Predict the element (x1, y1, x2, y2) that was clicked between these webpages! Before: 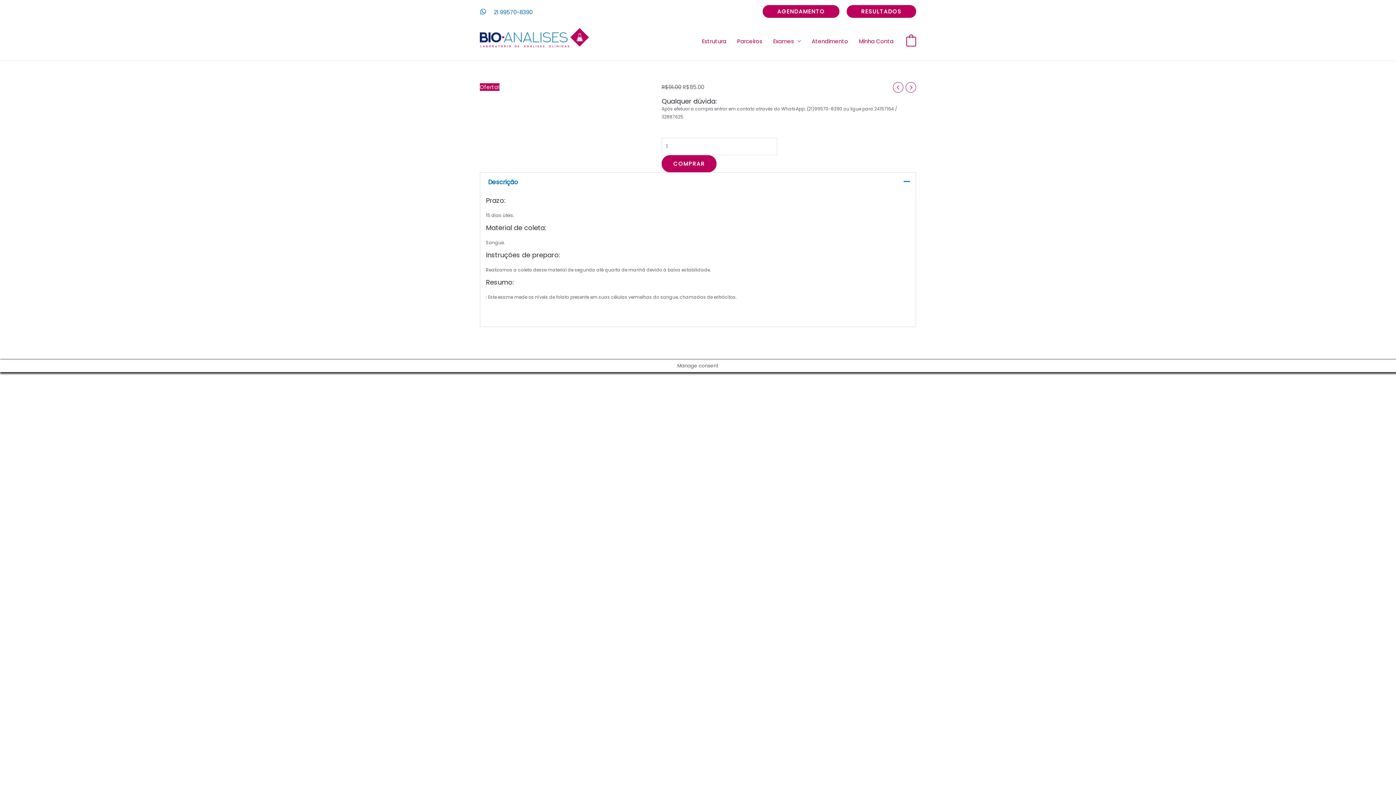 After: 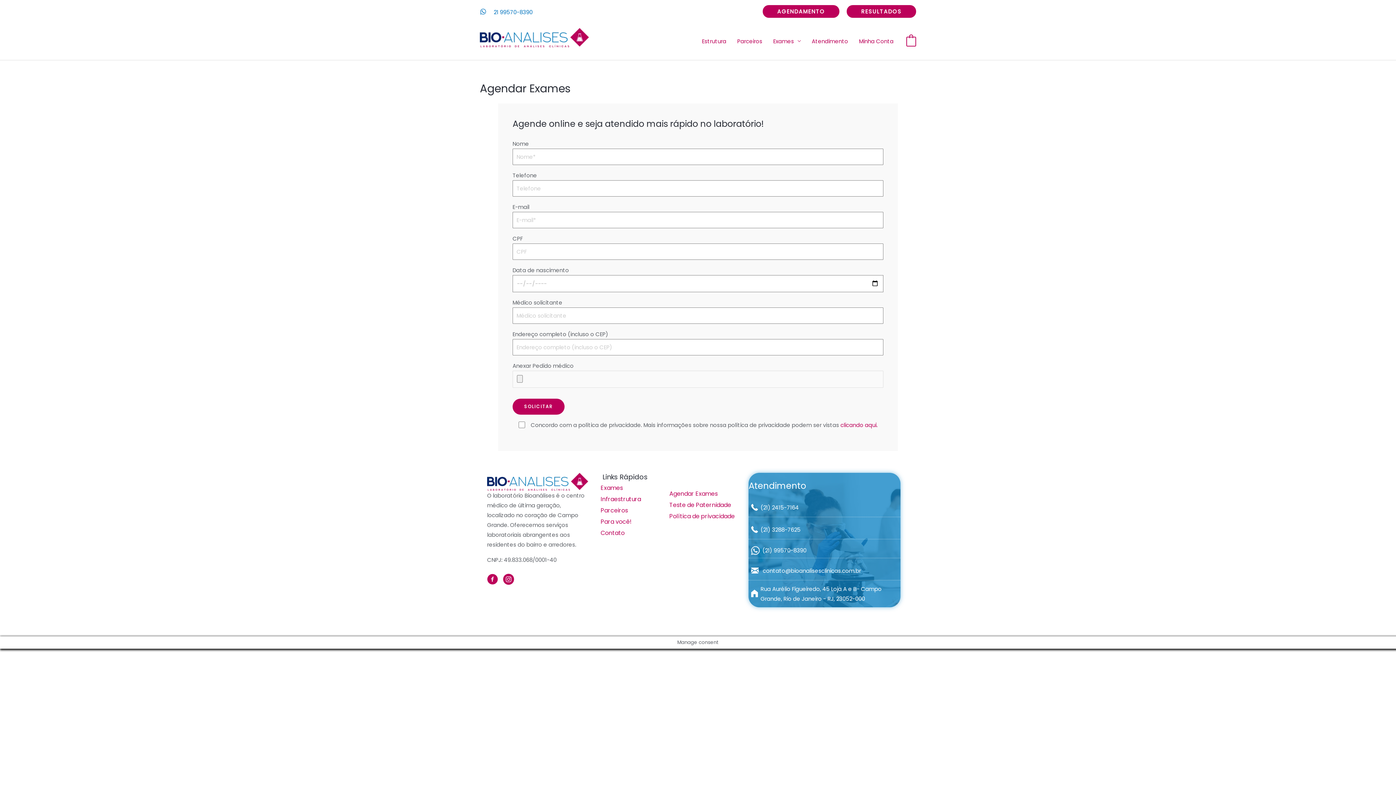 Action: bbox: (762, 4, 839, 17) label: AGENDAMENTO